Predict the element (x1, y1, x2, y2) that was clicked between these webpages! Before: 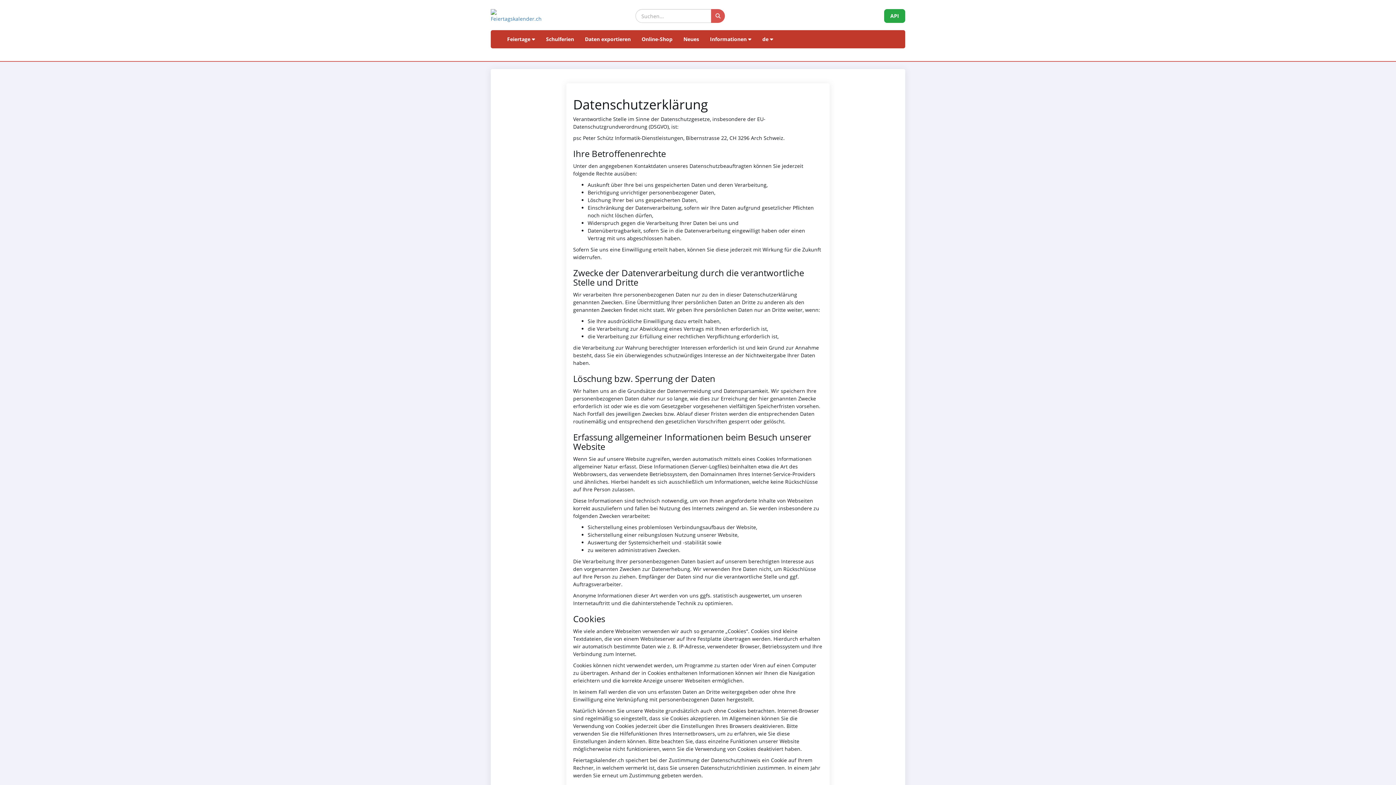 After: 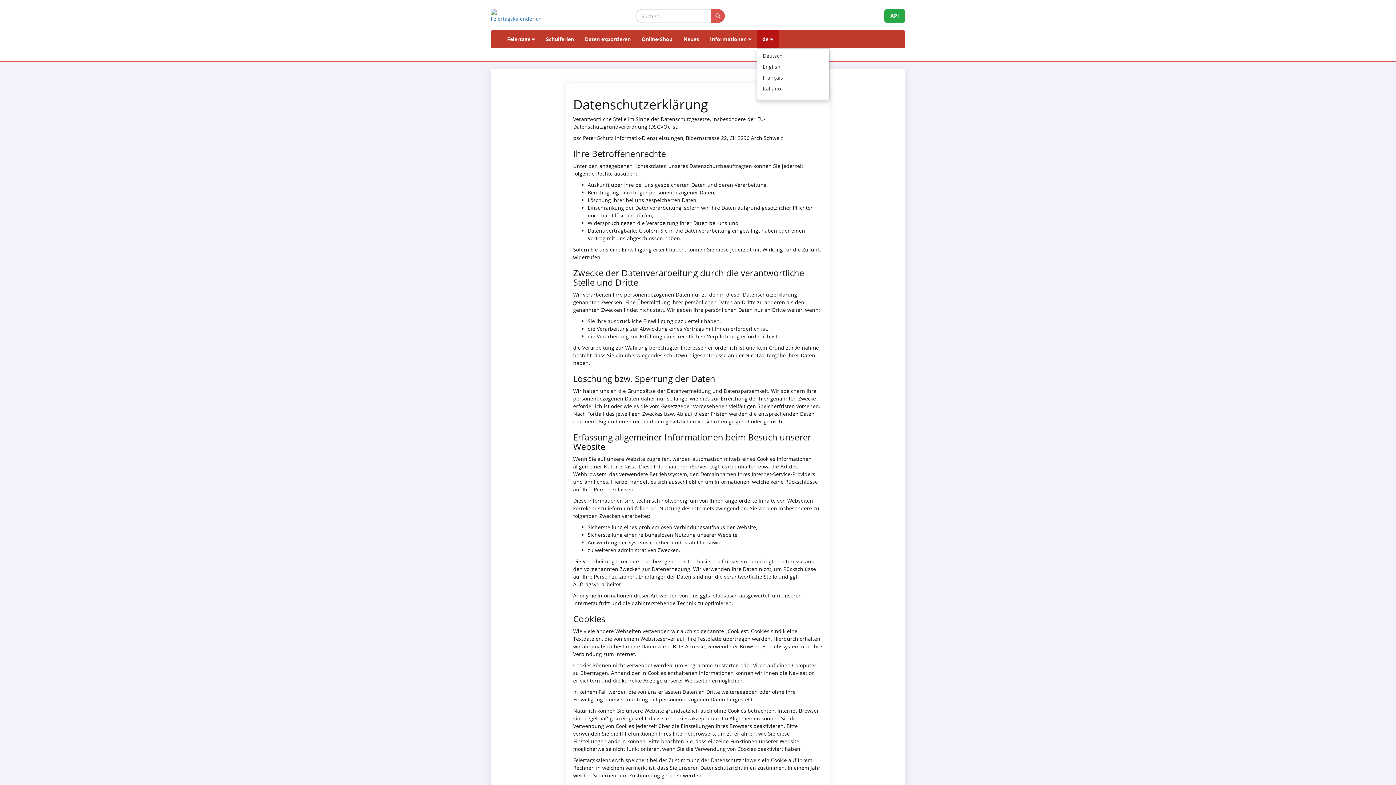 Action: bbox: (757, 30, 778, 48) label: de 